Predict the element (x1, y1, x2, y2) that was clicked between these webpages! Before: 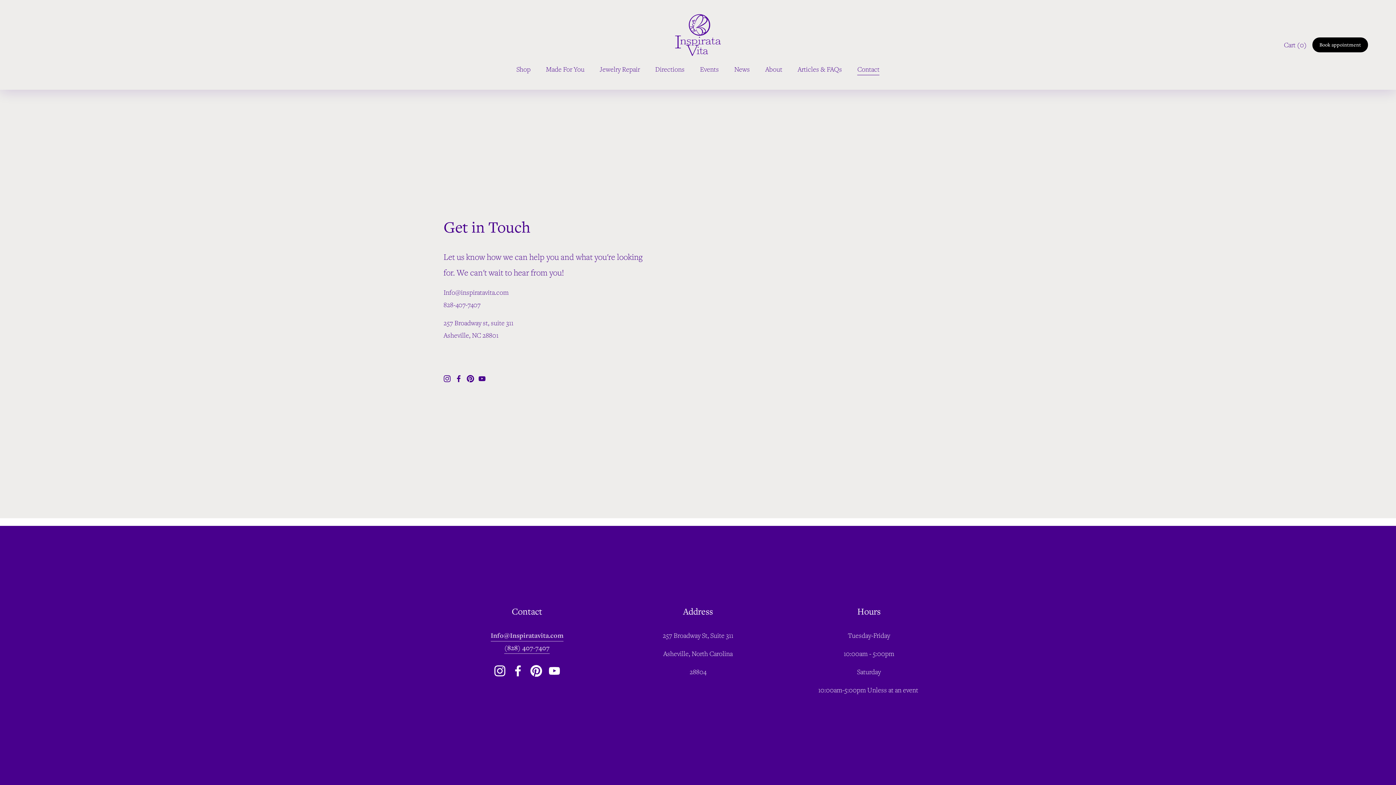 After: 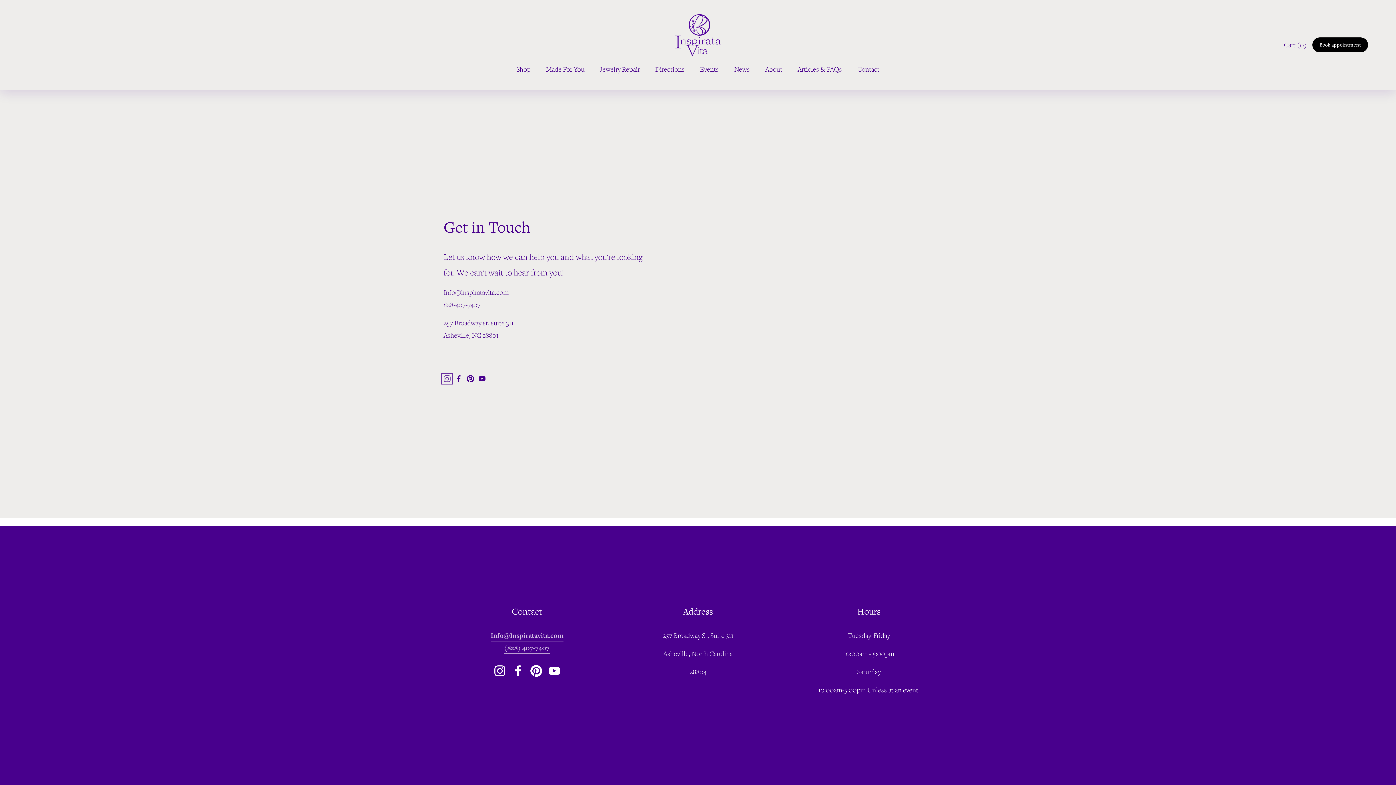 Action: bbox: (443, 375, 450, 382) label: Instagram